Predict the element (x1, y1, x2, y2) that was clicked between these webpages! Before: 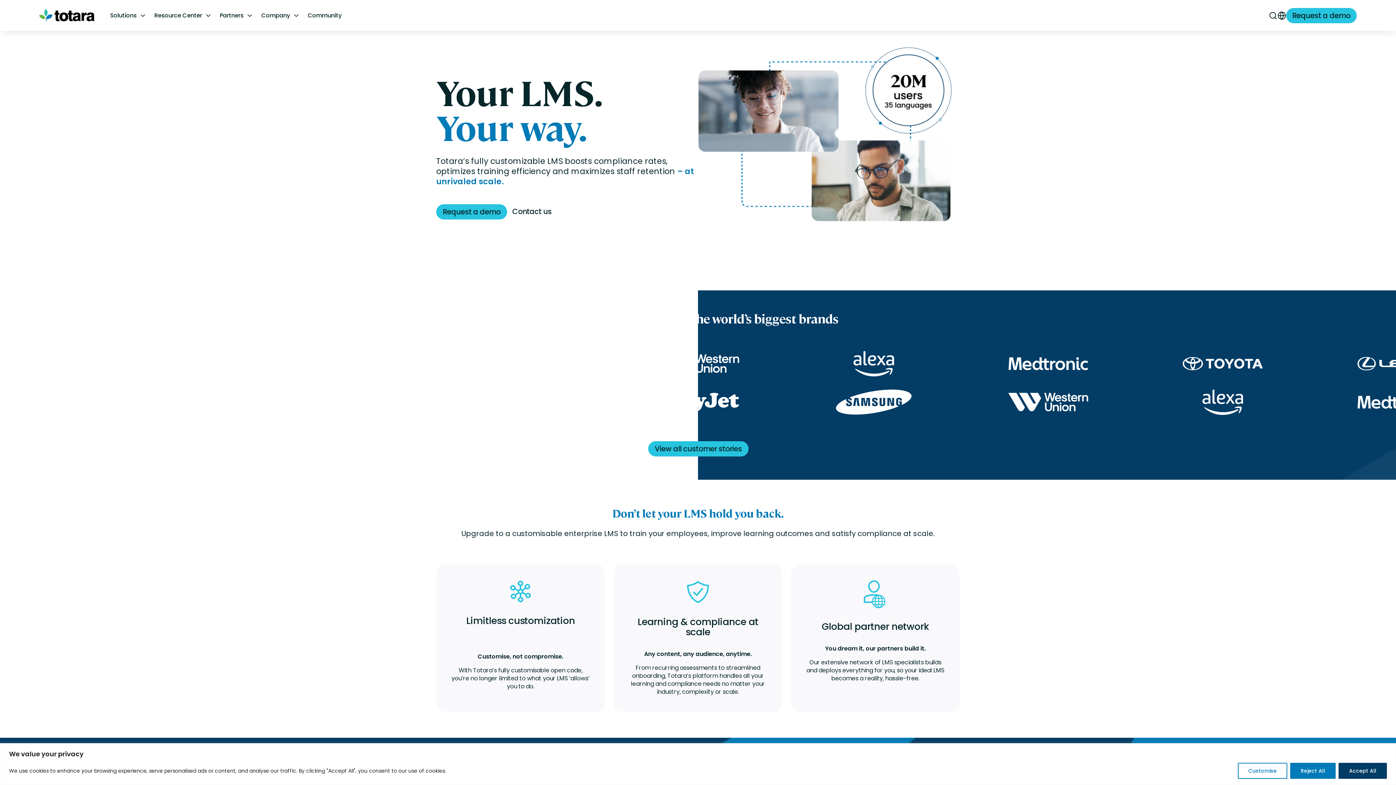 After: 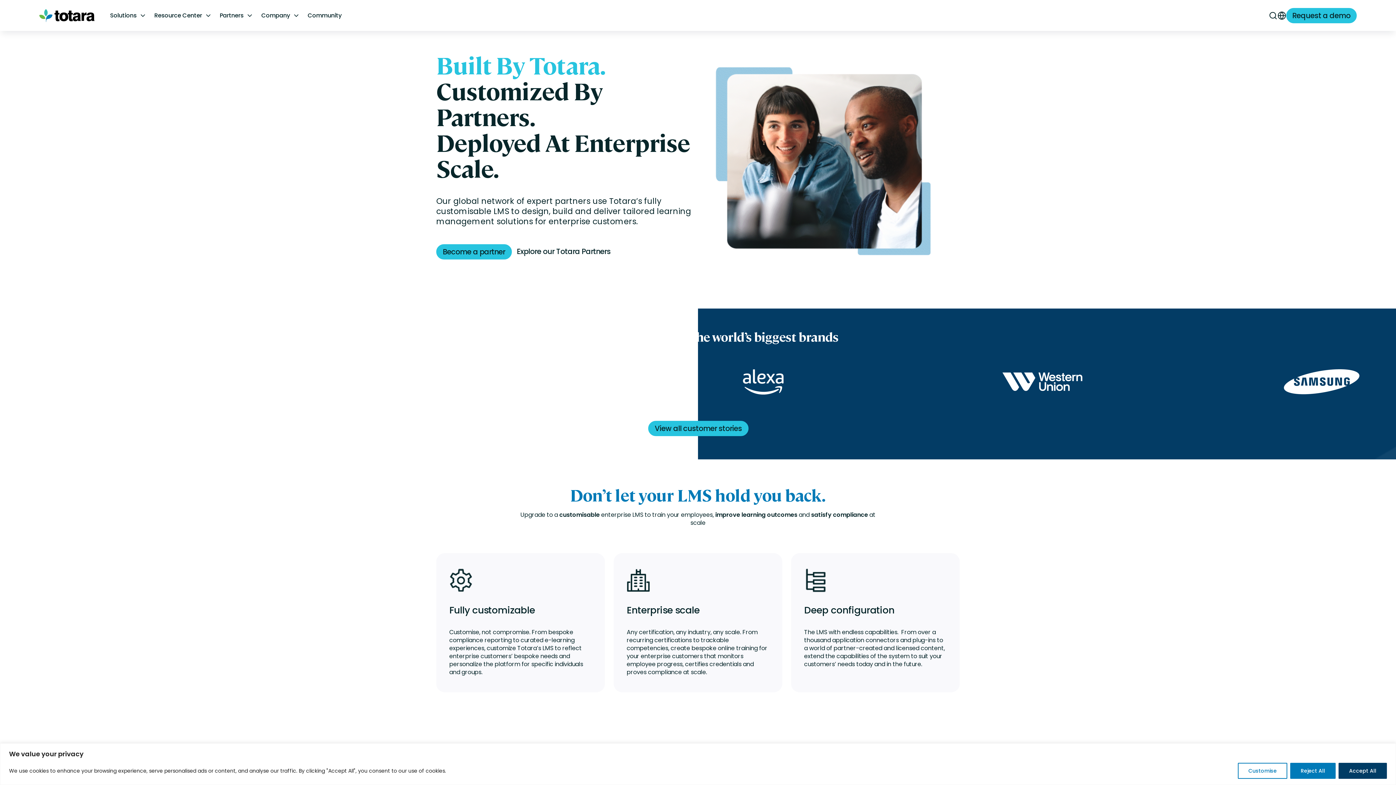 Action: label: Partners bbox: (217, 11, 258, 19)